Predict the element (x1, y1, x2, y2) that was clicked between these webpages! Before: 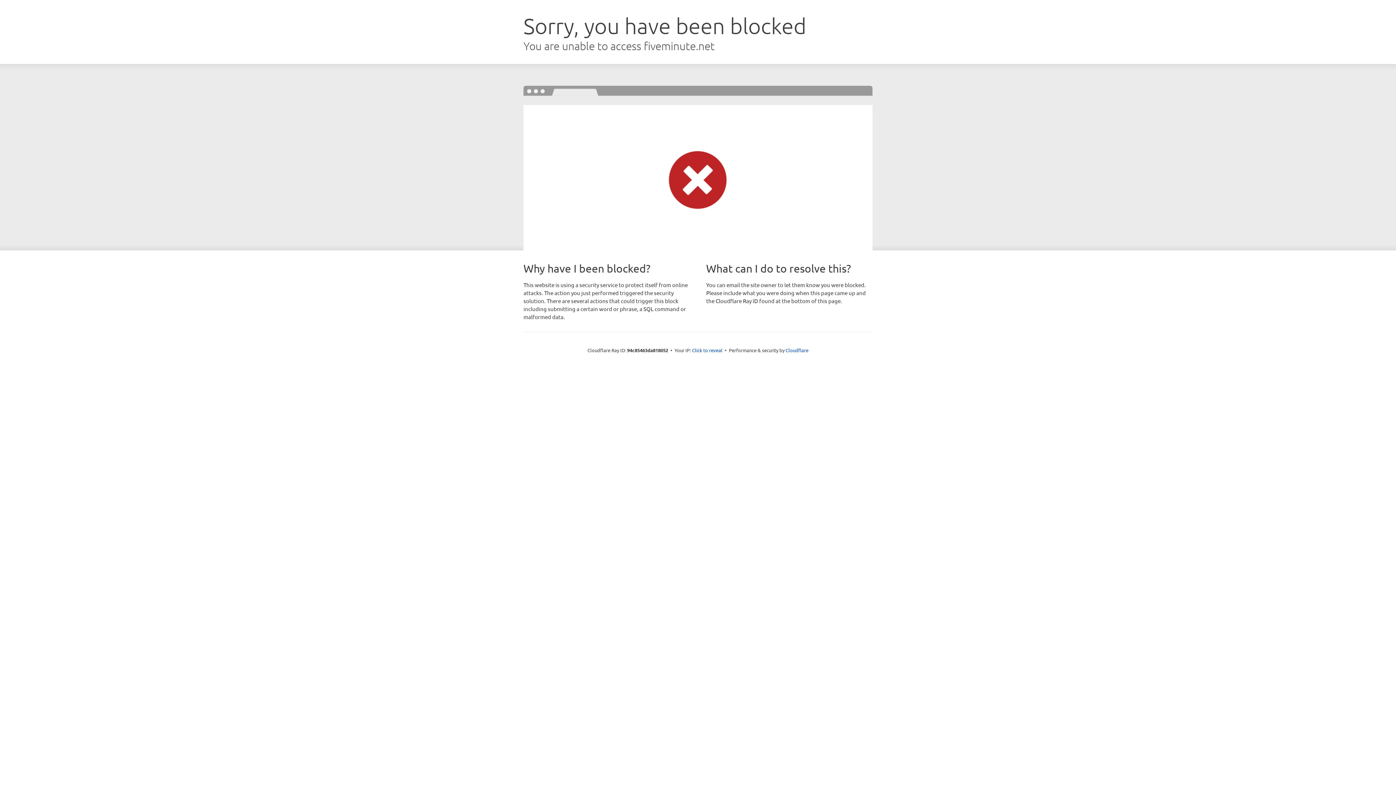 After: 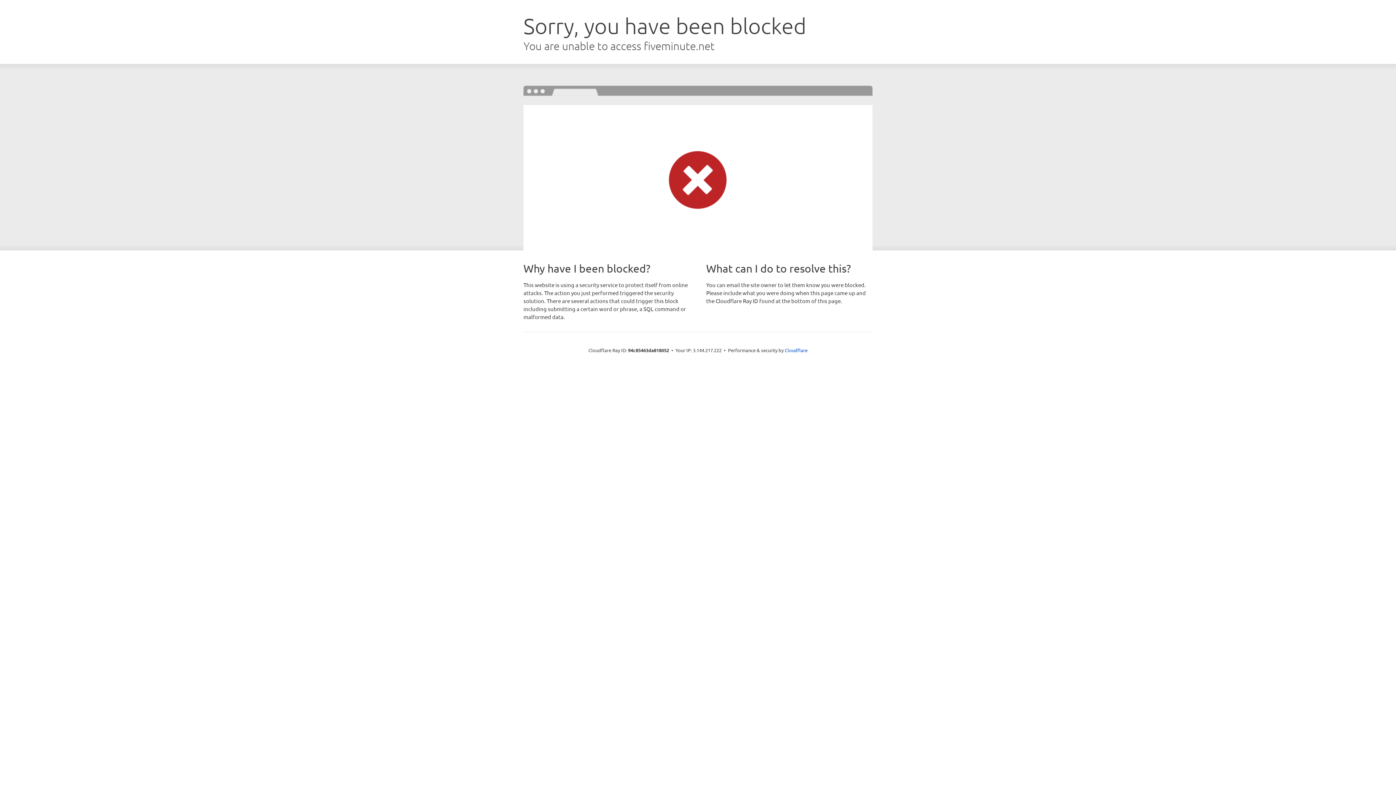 Action: label: Click to reveal bbox: (692, 346, 722, 353)